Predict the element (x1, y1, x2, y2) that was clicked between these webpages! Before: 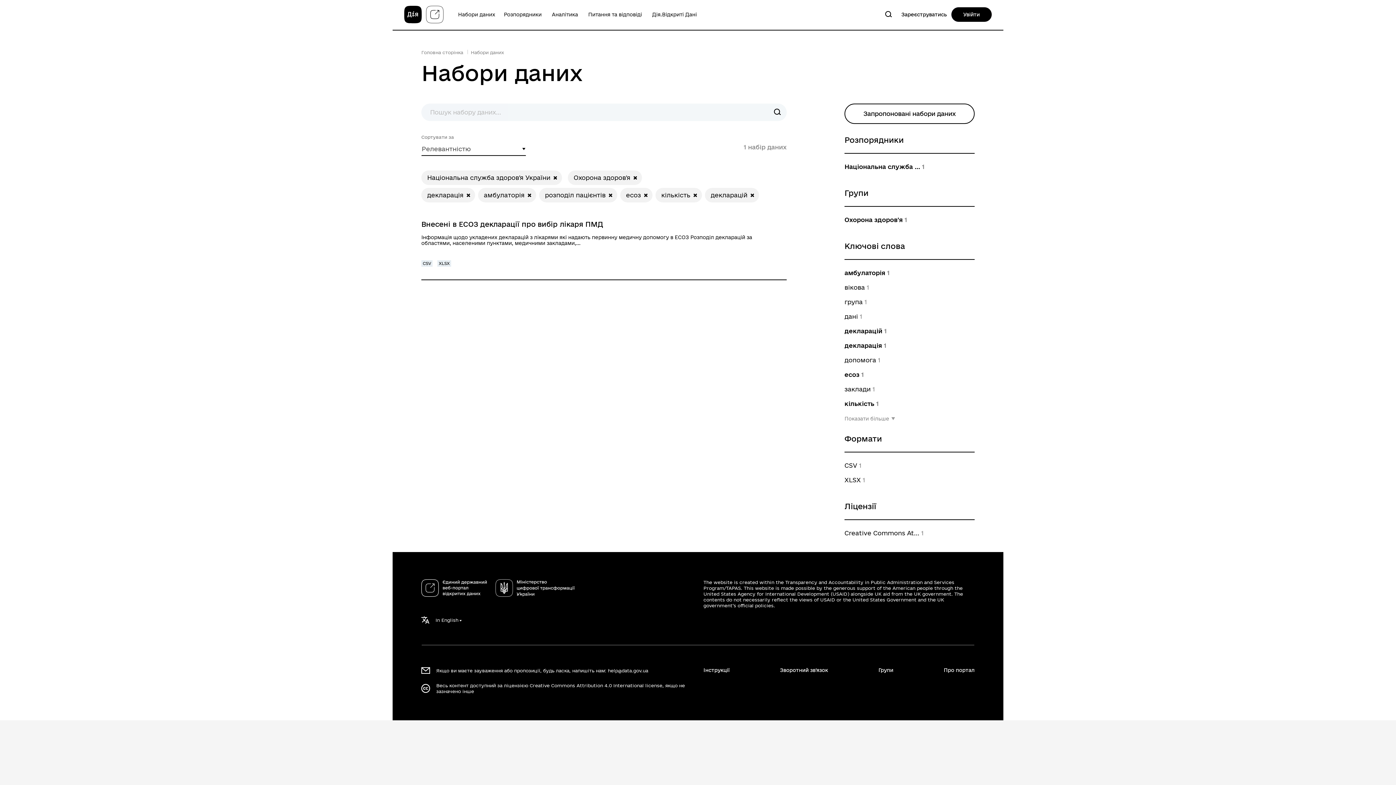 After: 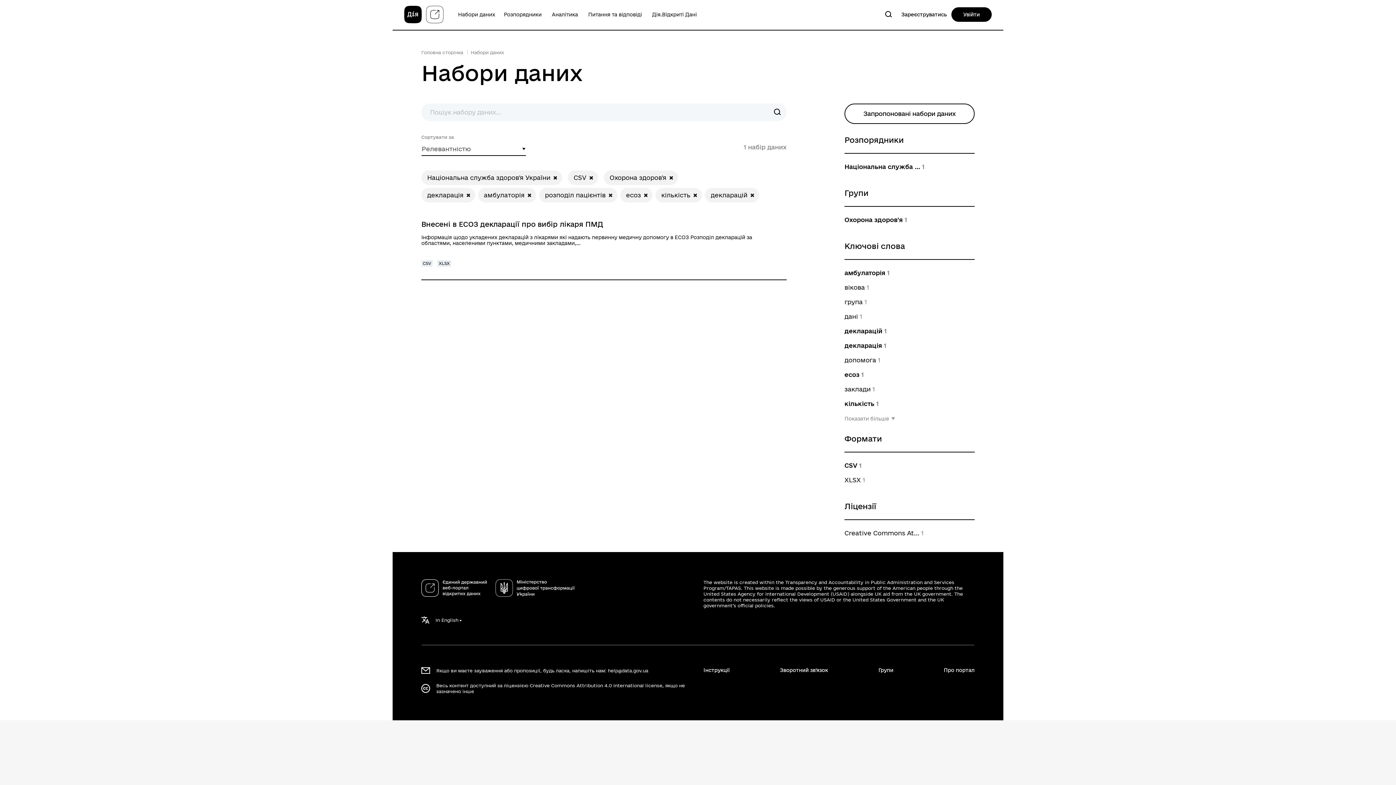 Action: label: CSV 1 bbox: (844, 461, 861, 470)